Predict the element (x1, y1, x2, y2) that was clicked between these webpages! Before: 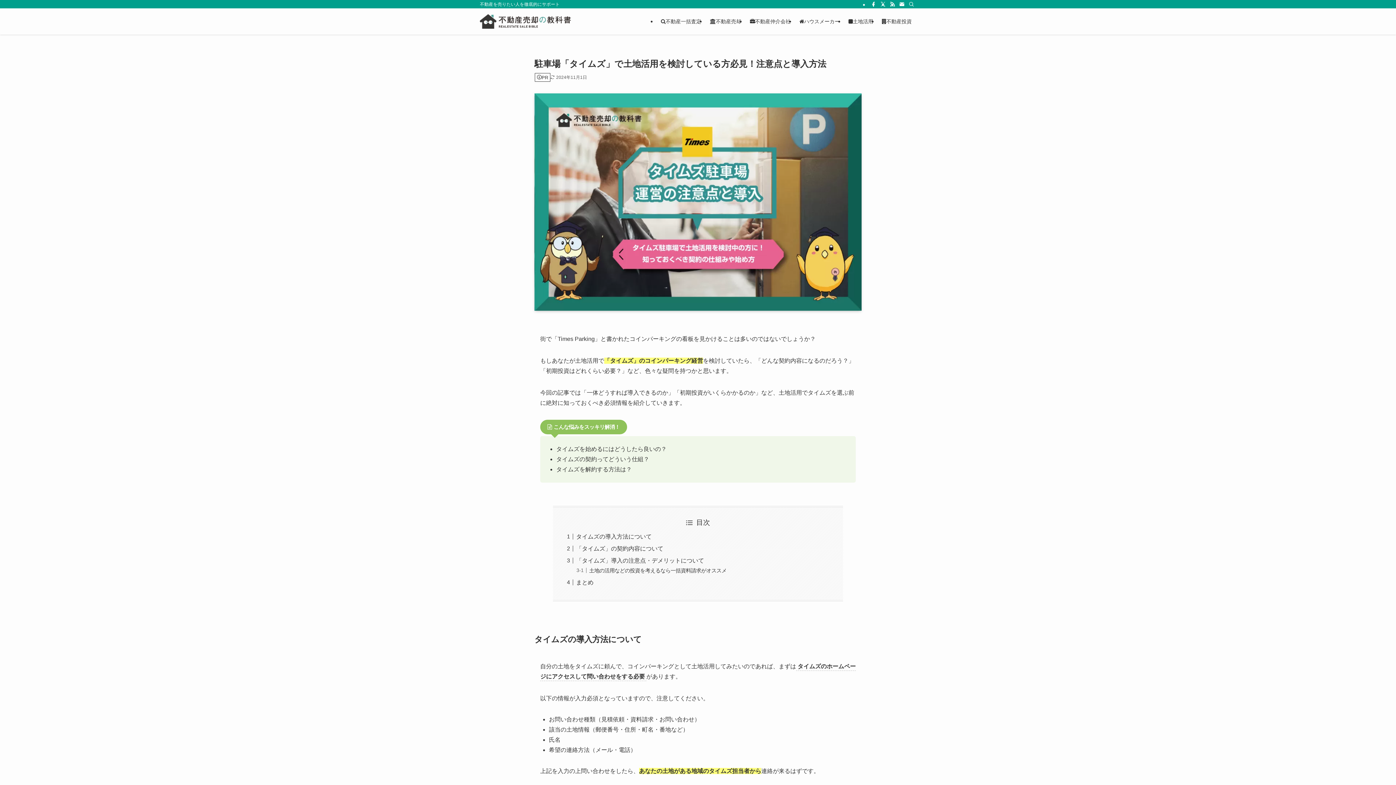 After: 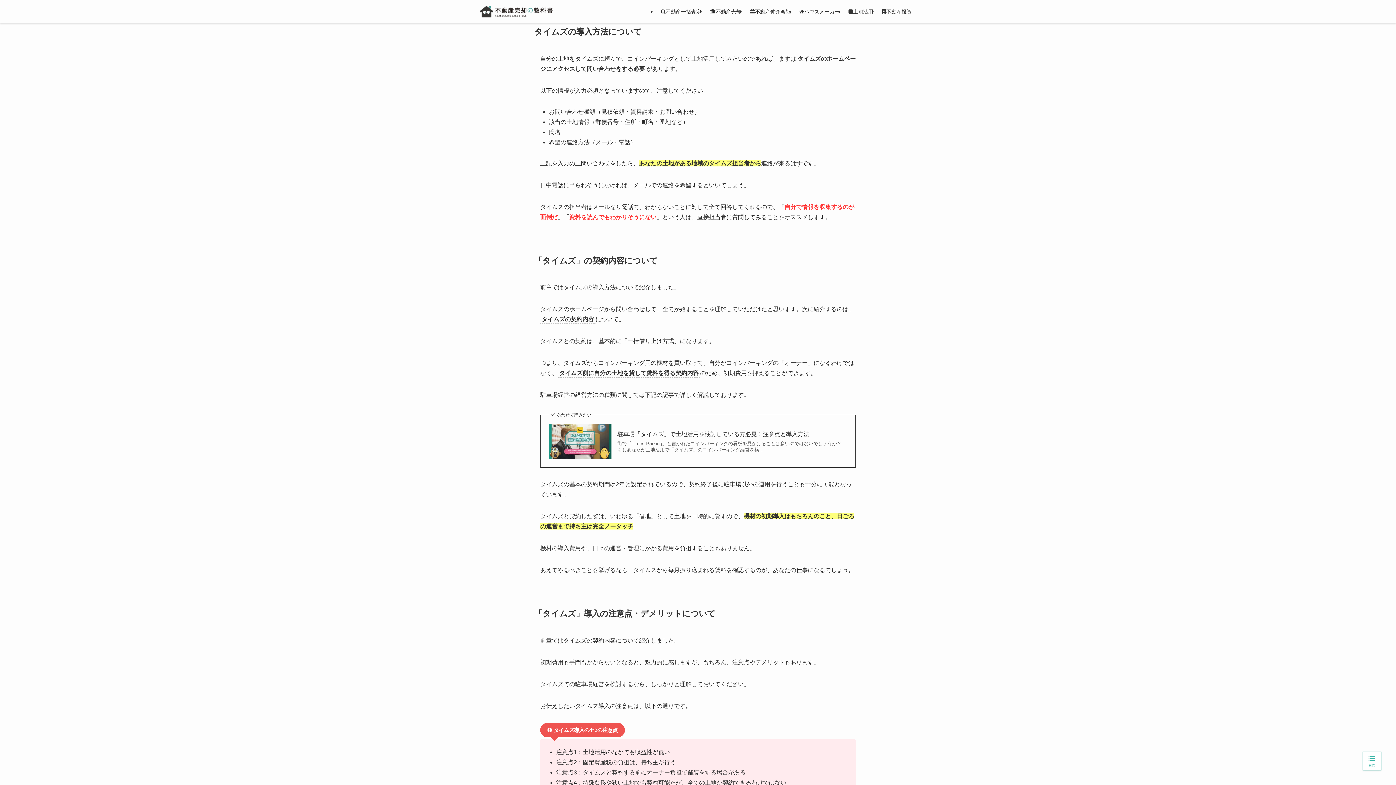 Action: bbox: (576, 533, 651, 540) label: タイムズの導入方法について